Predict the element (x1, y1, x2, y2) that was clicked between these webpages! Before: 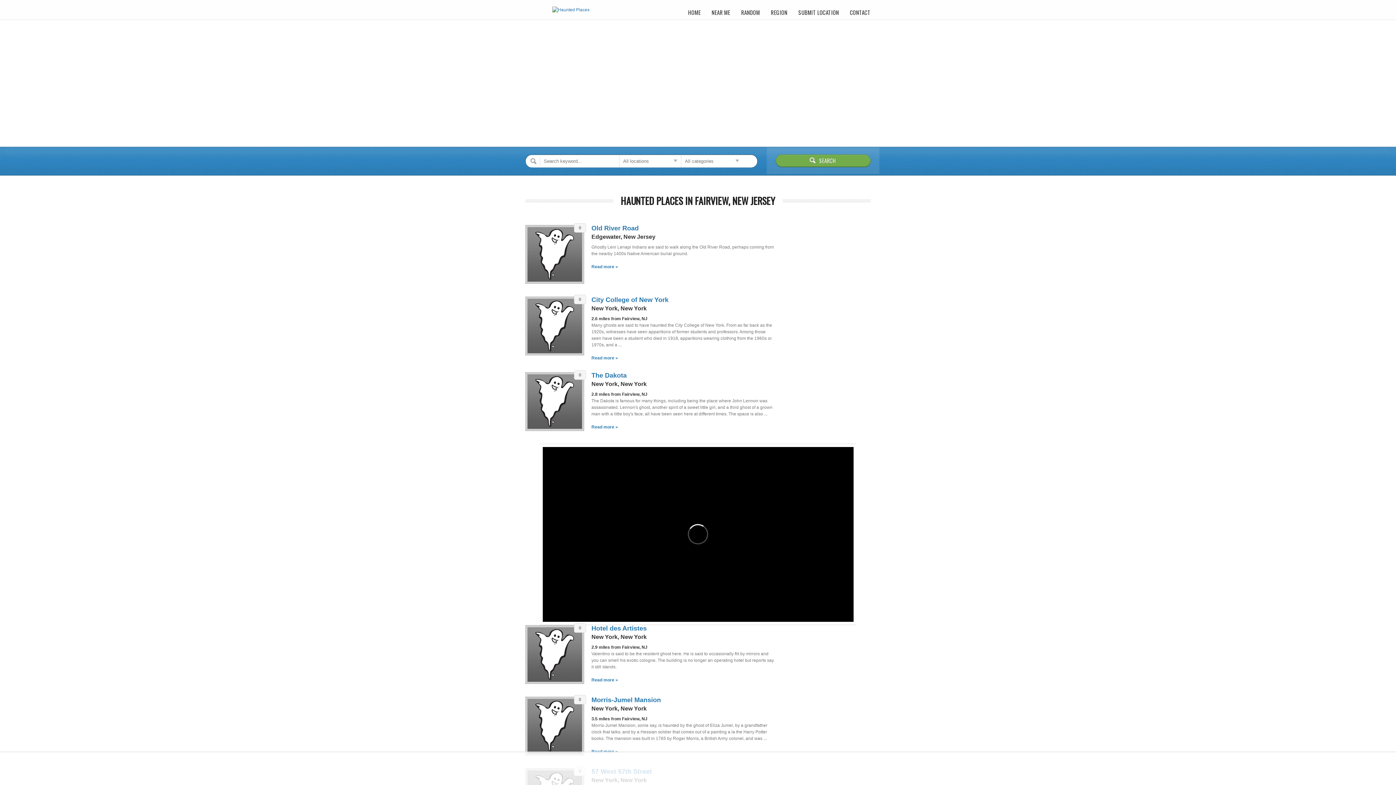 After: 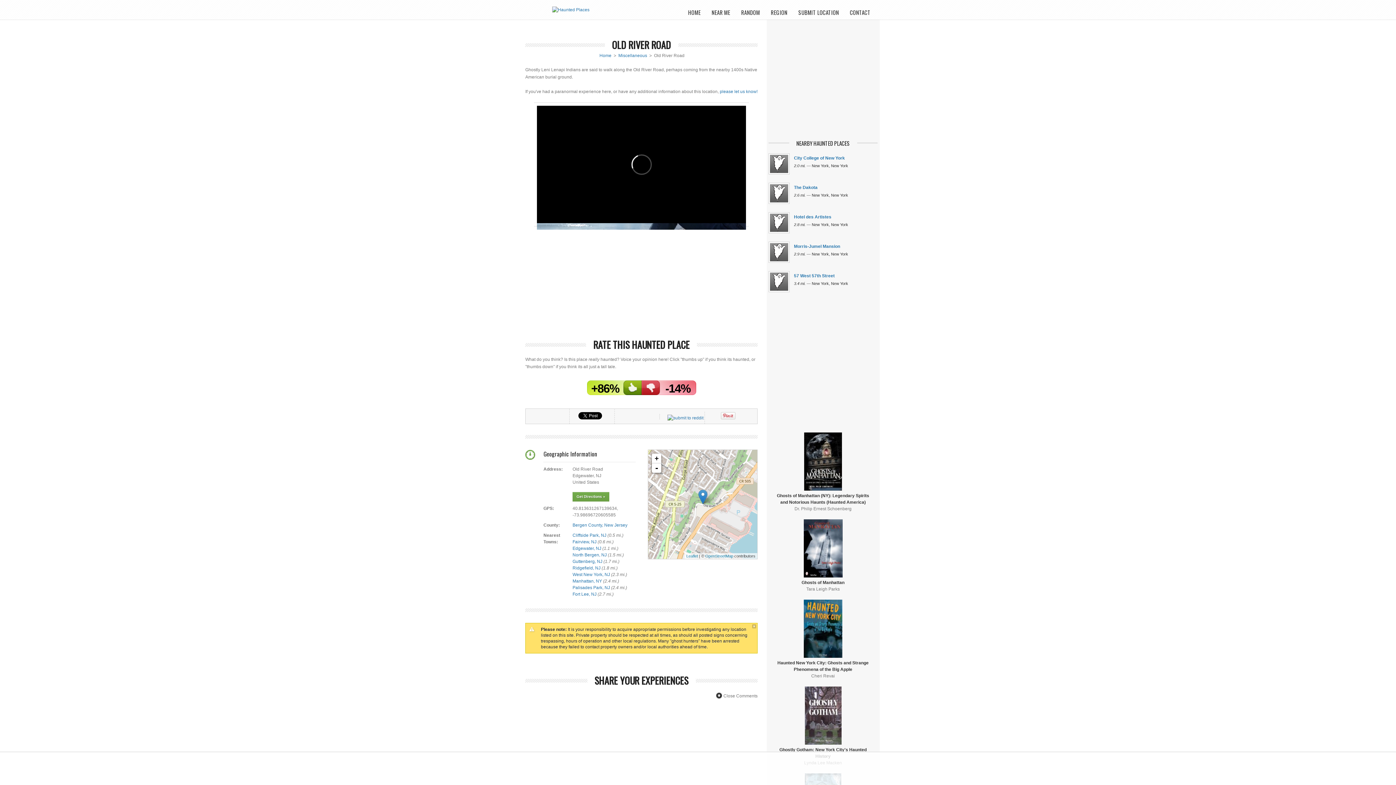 Action: bbox: (525, 280, 584, 285)